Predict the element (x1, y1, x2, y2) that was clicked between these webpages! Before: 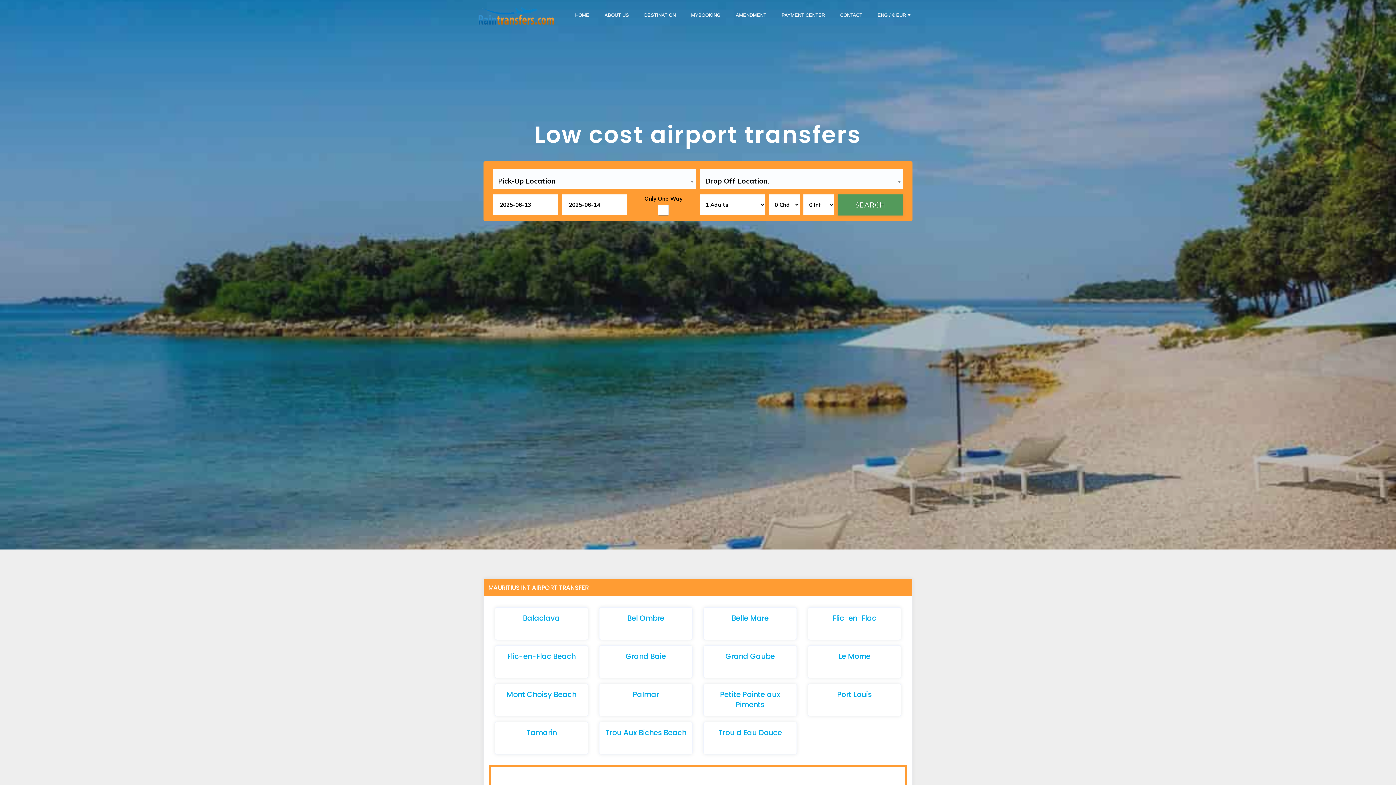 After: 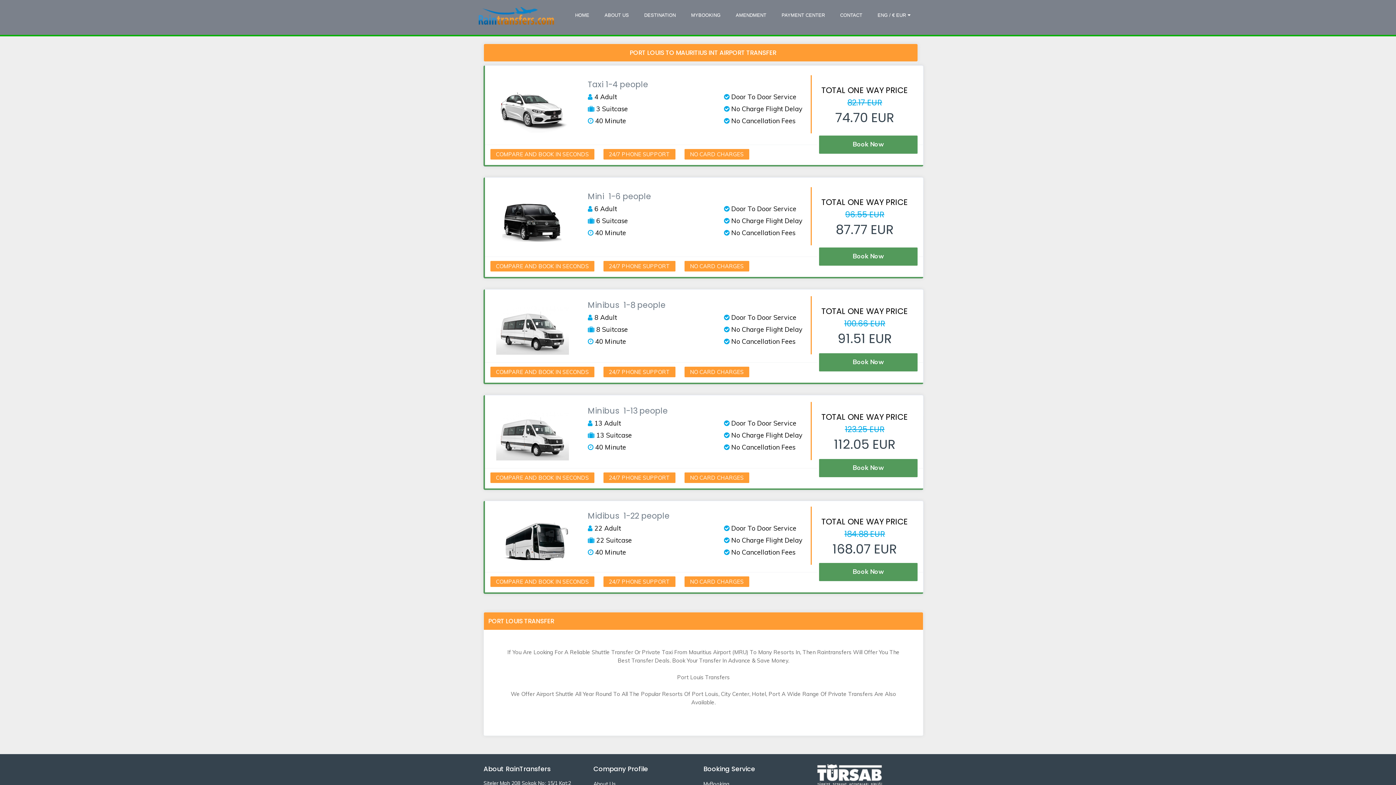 Action: label: Port Louis bbox: (837, 689, 872, 700)